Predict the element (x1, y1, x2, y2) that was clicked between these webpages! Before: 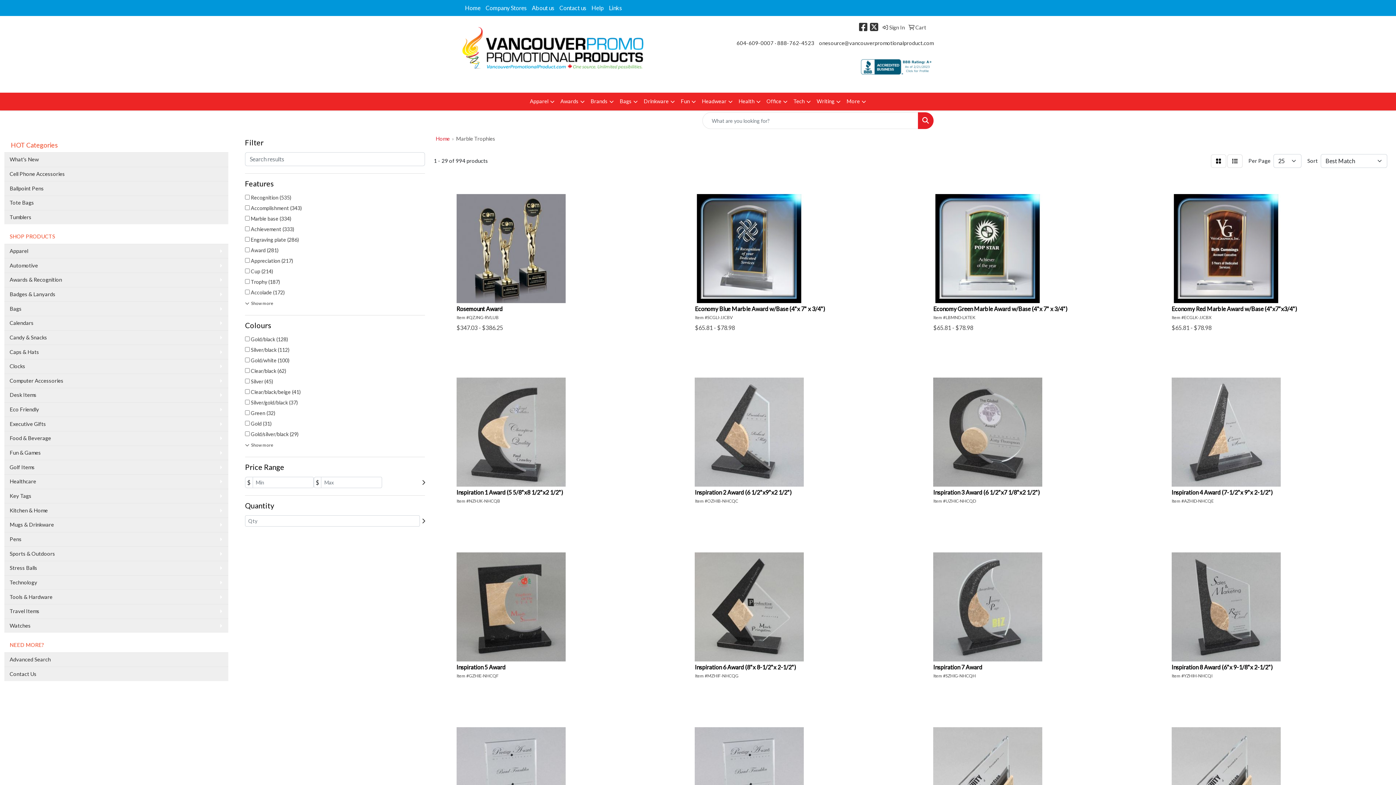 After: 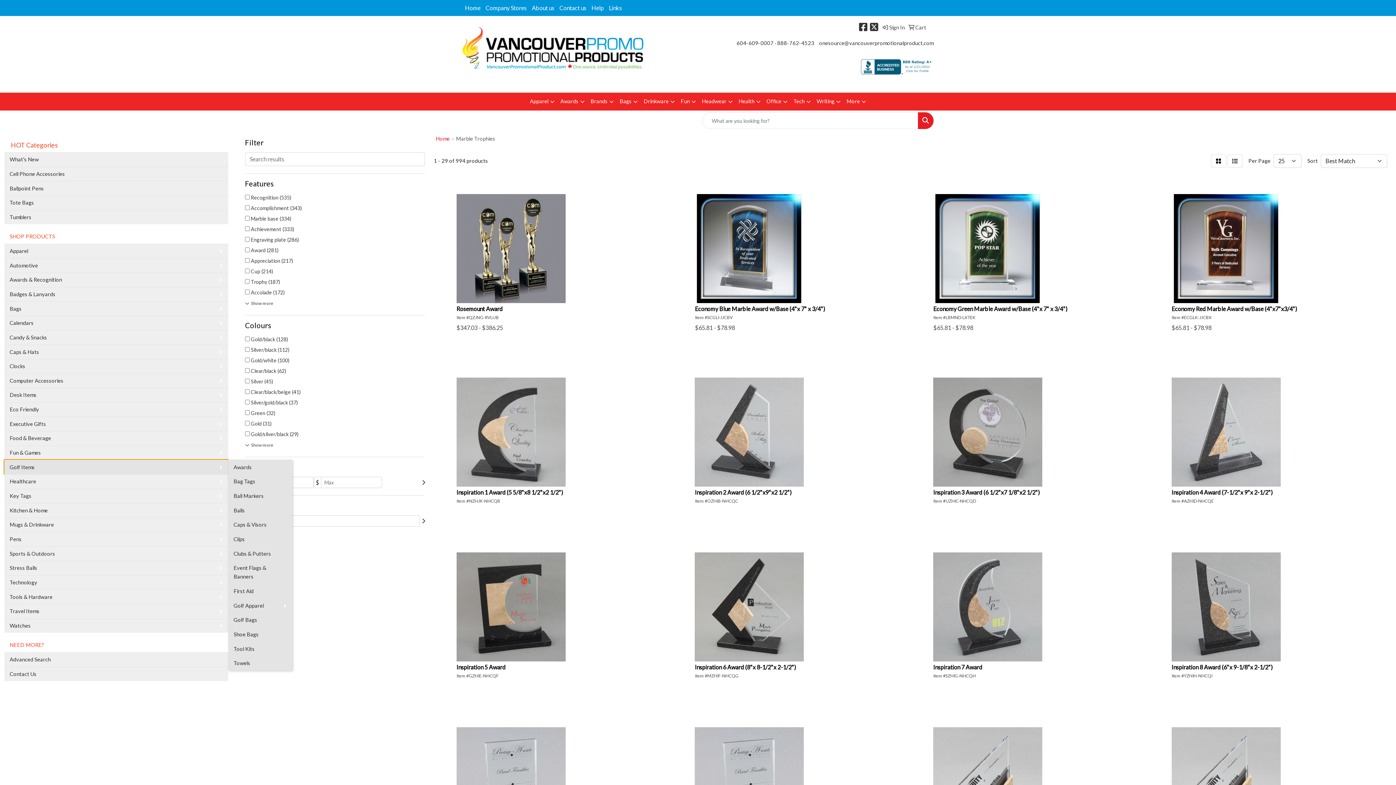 Action: bbox: (4, 460, 228, 474) label: Golf Items